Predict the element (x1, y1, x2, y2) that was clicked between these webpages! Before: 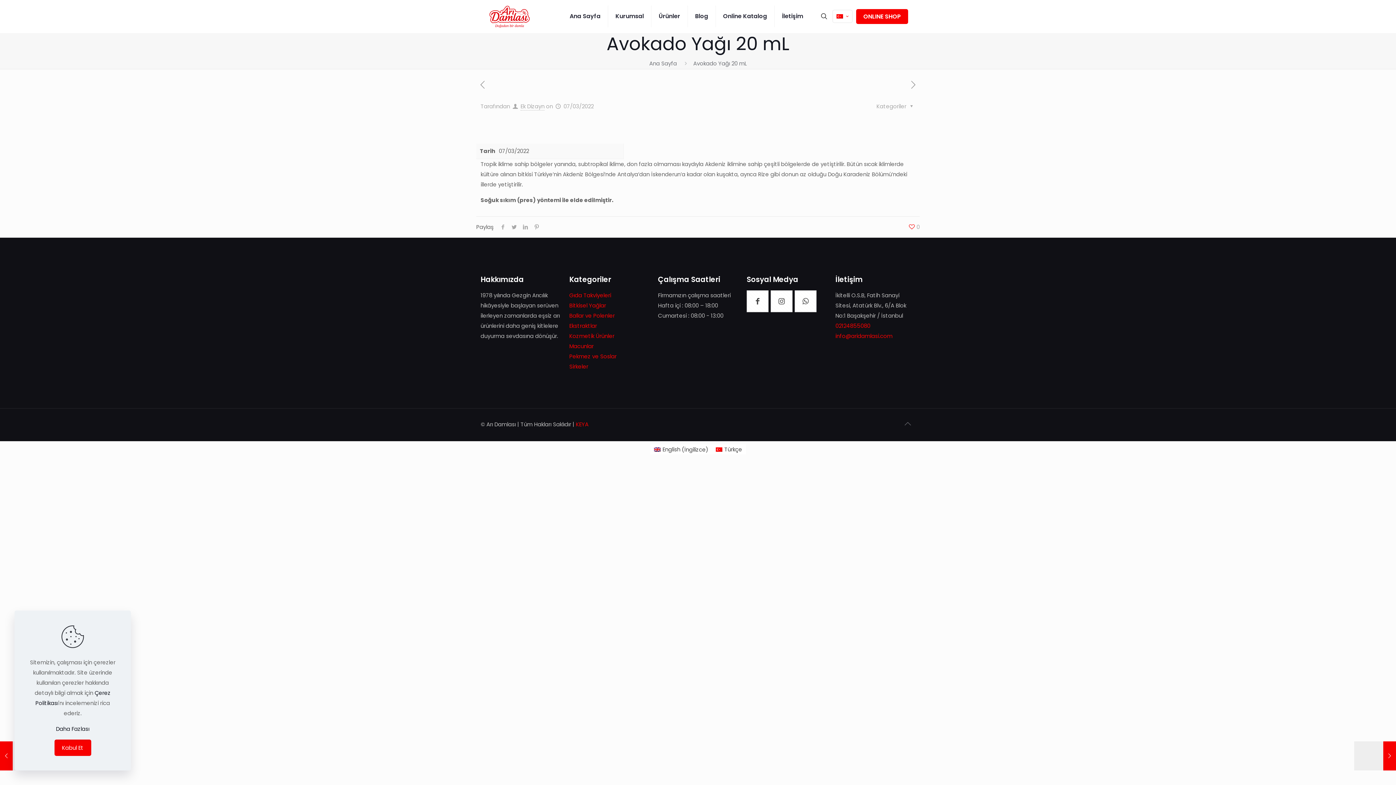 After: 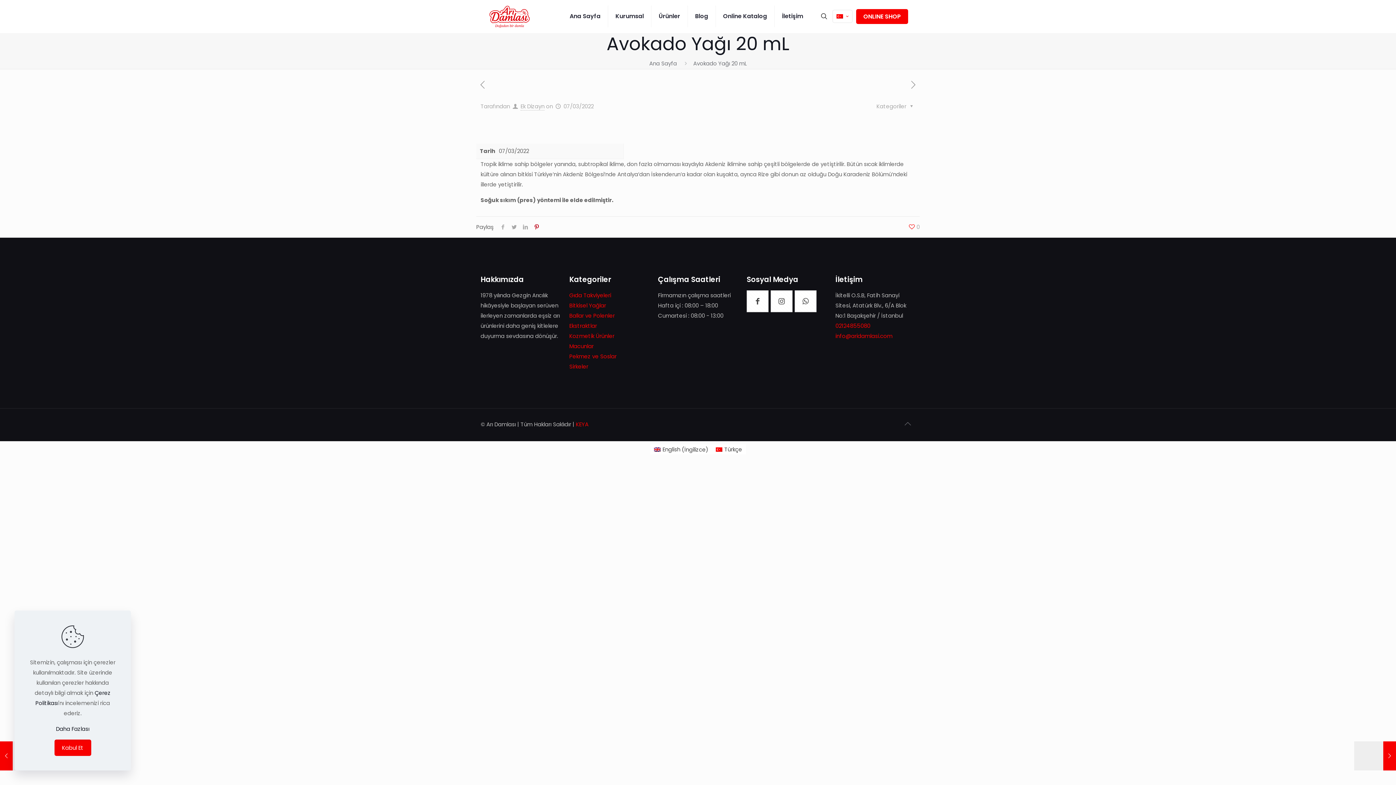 Action: bbox: (531, 223, 542, 230)